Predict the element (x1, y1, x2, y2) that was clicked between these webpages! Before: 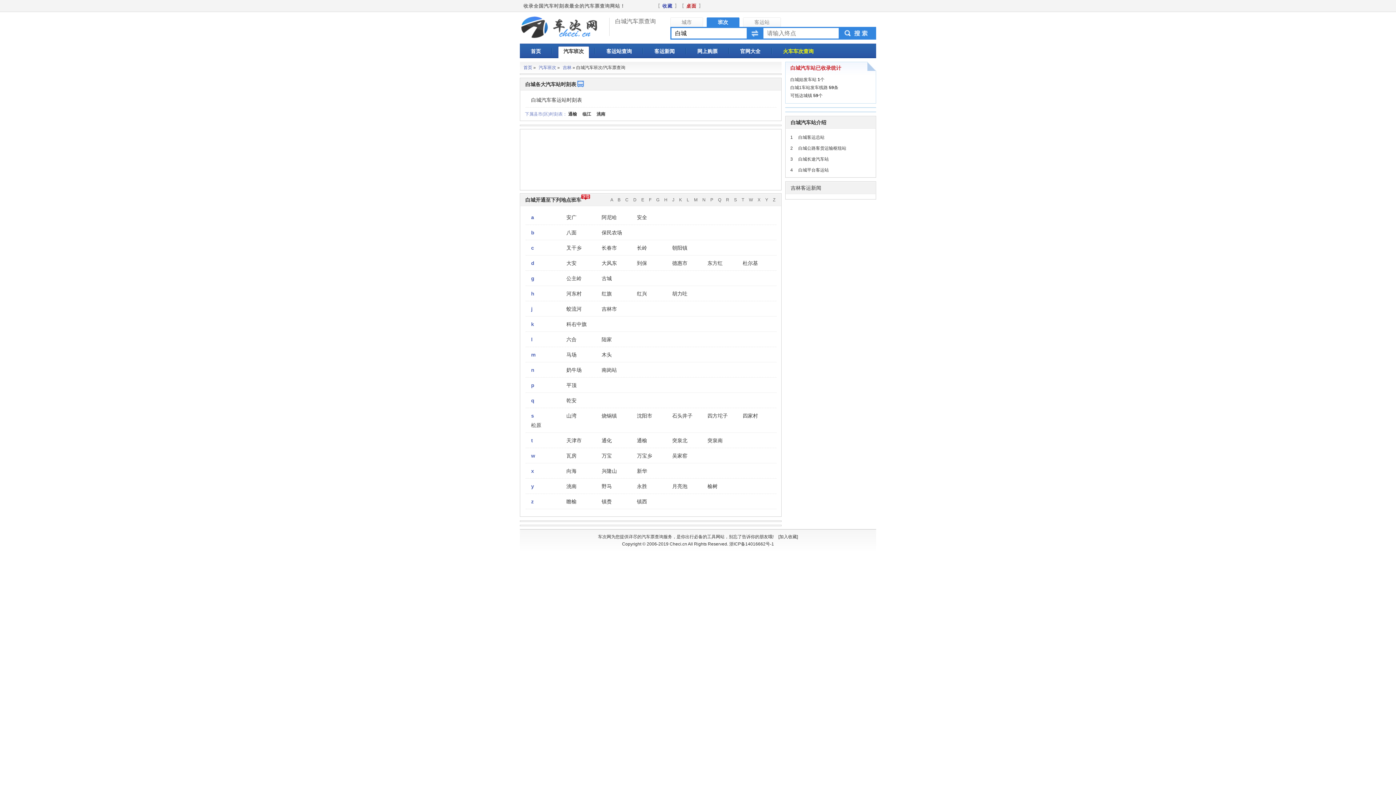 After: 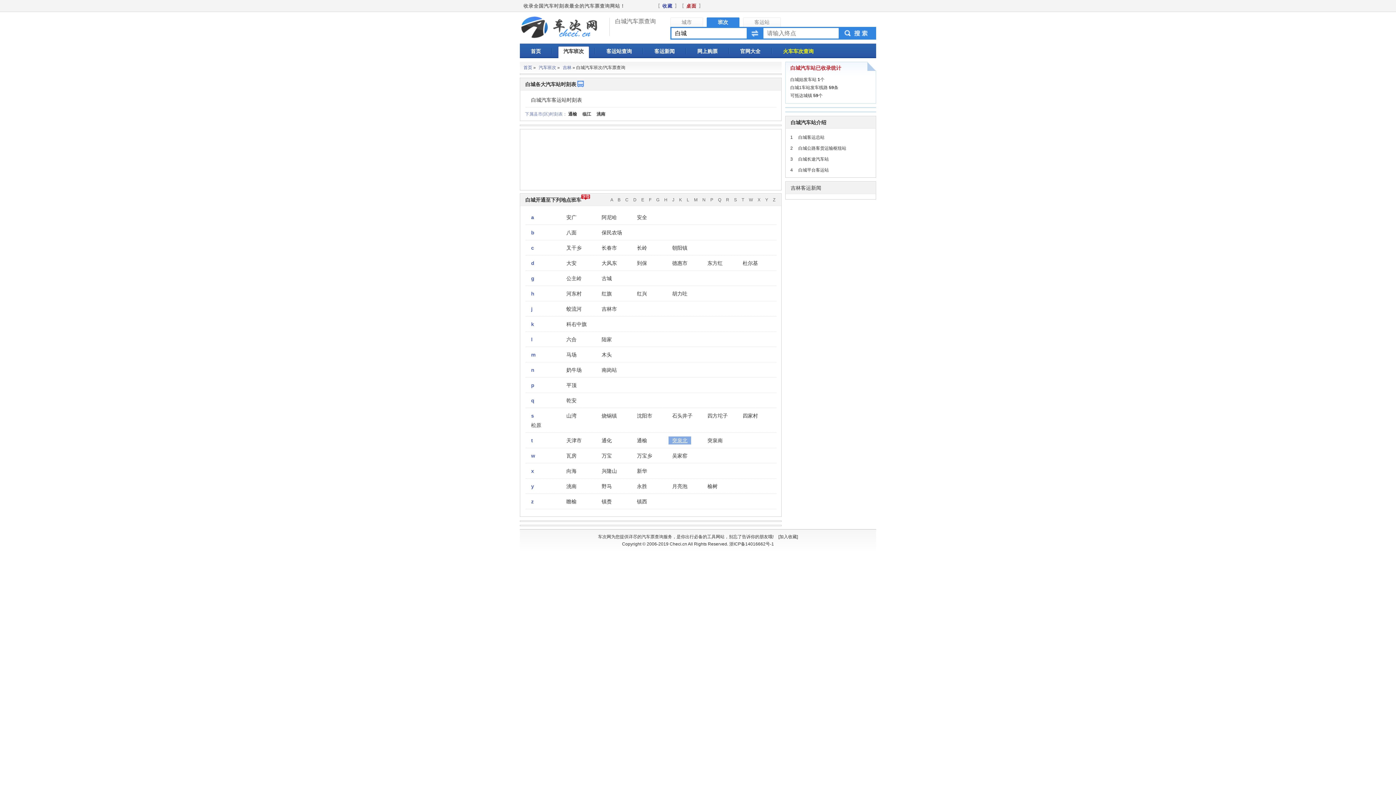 Action: bbox: (668, 436, 691, 444) label: 突泉北